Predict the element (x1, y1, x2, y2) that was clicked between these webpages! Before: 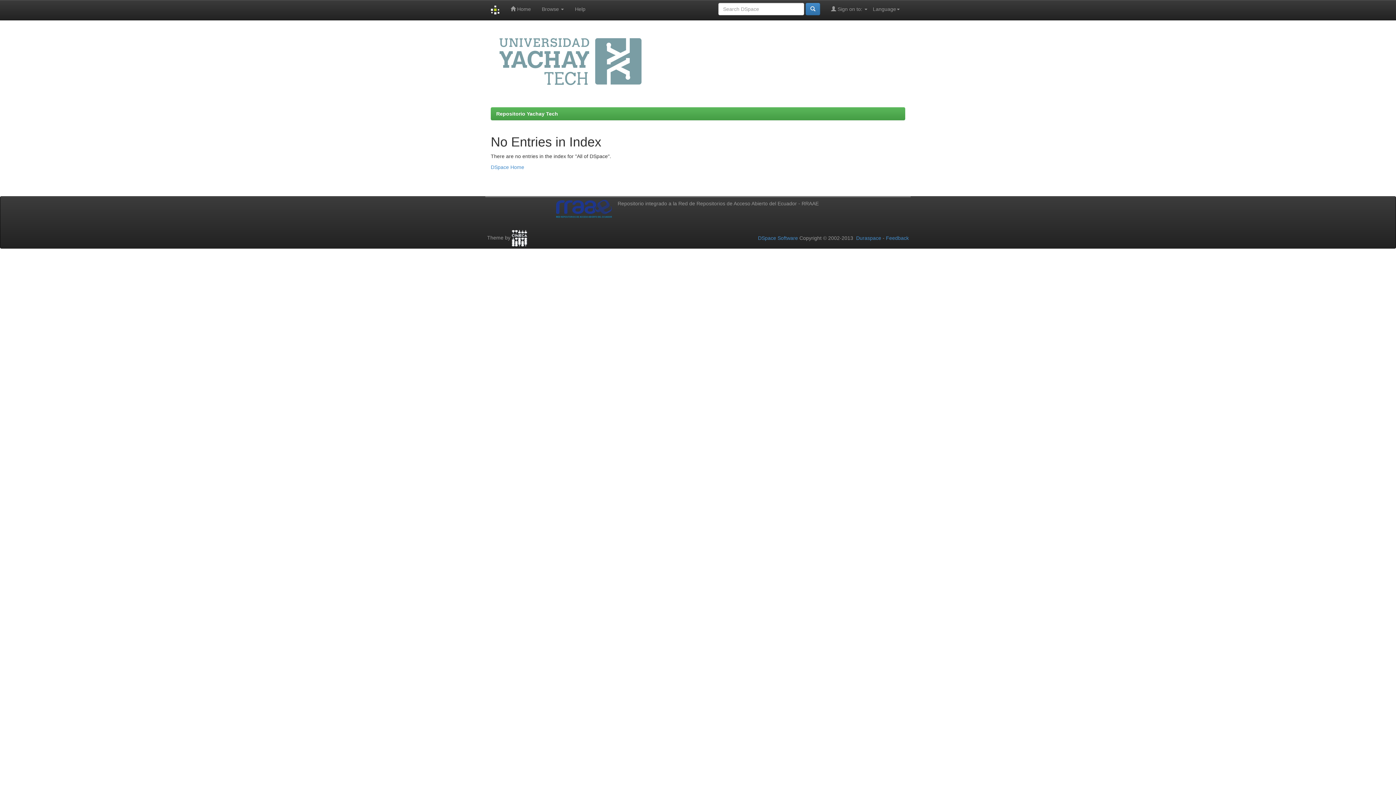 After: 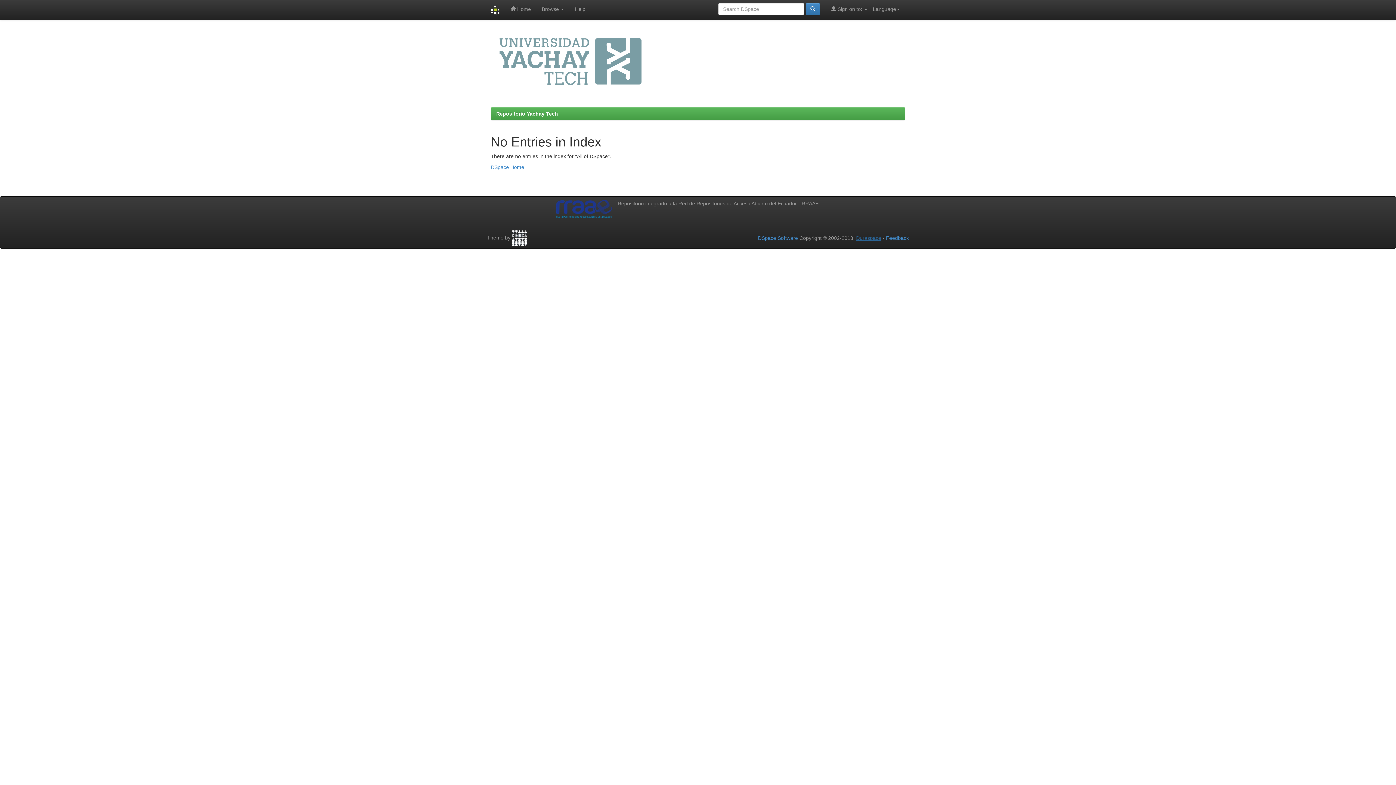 Action: label: Duraspace bbox: (856, 235, 881, 240)